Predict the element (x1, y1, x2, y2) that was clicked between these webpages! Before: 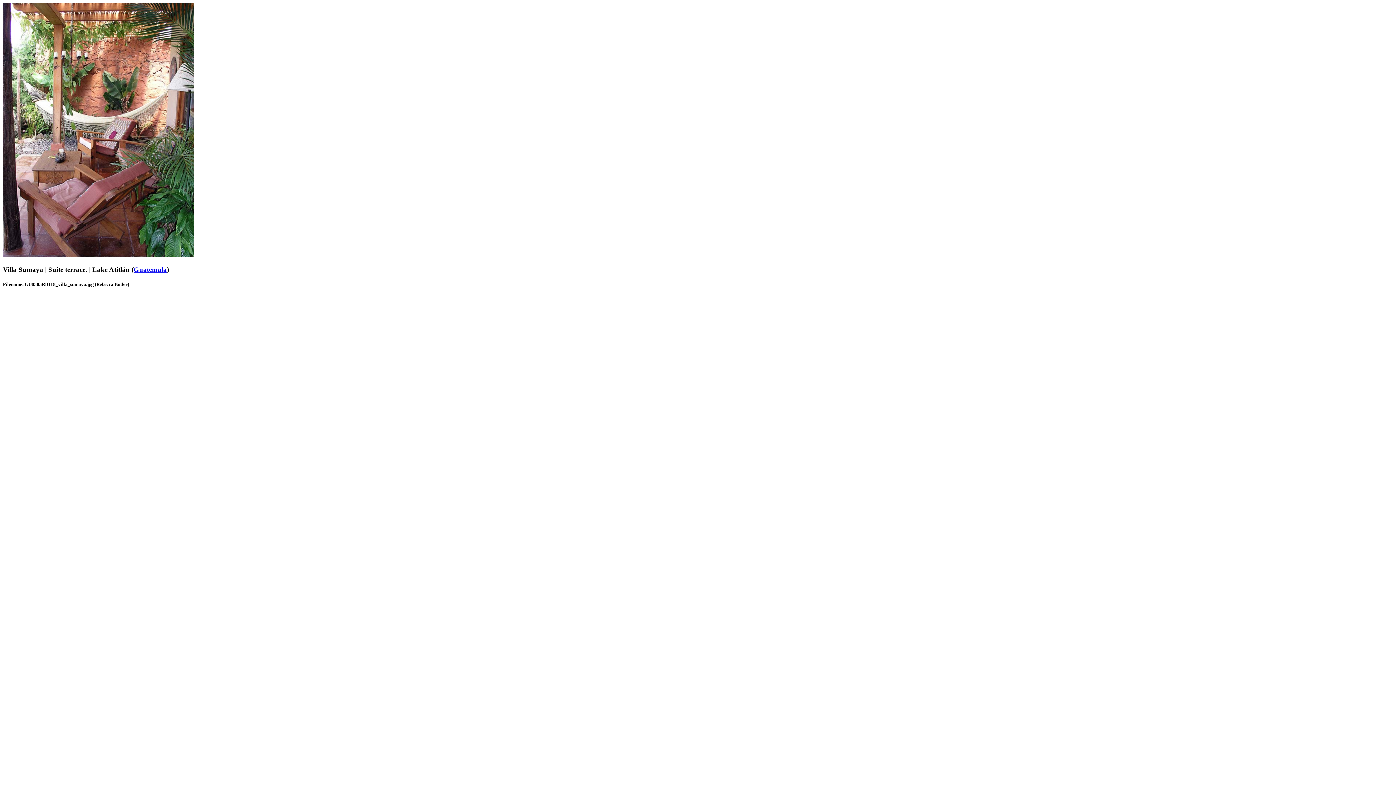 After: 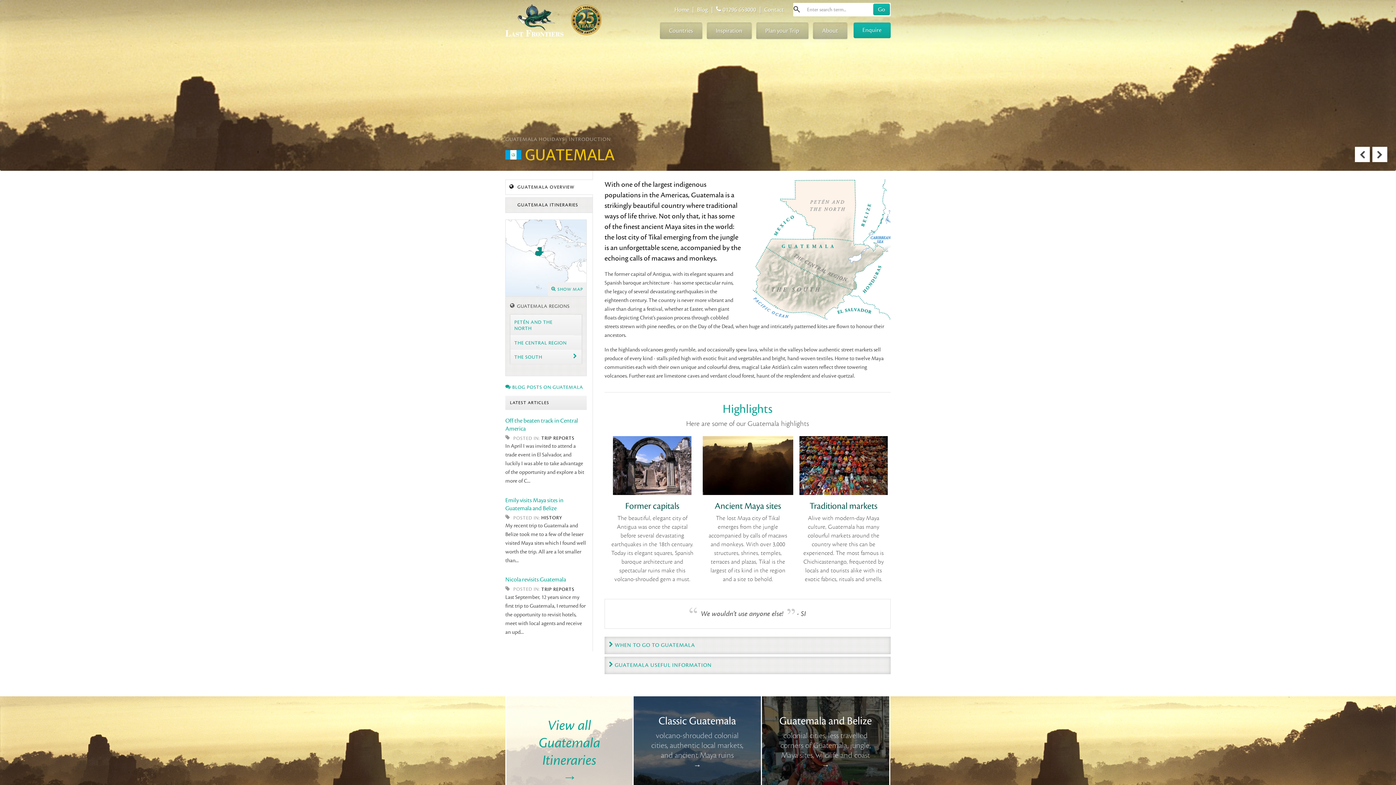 Action: bbox: (133, 265, 166, 273) label: Guatemala